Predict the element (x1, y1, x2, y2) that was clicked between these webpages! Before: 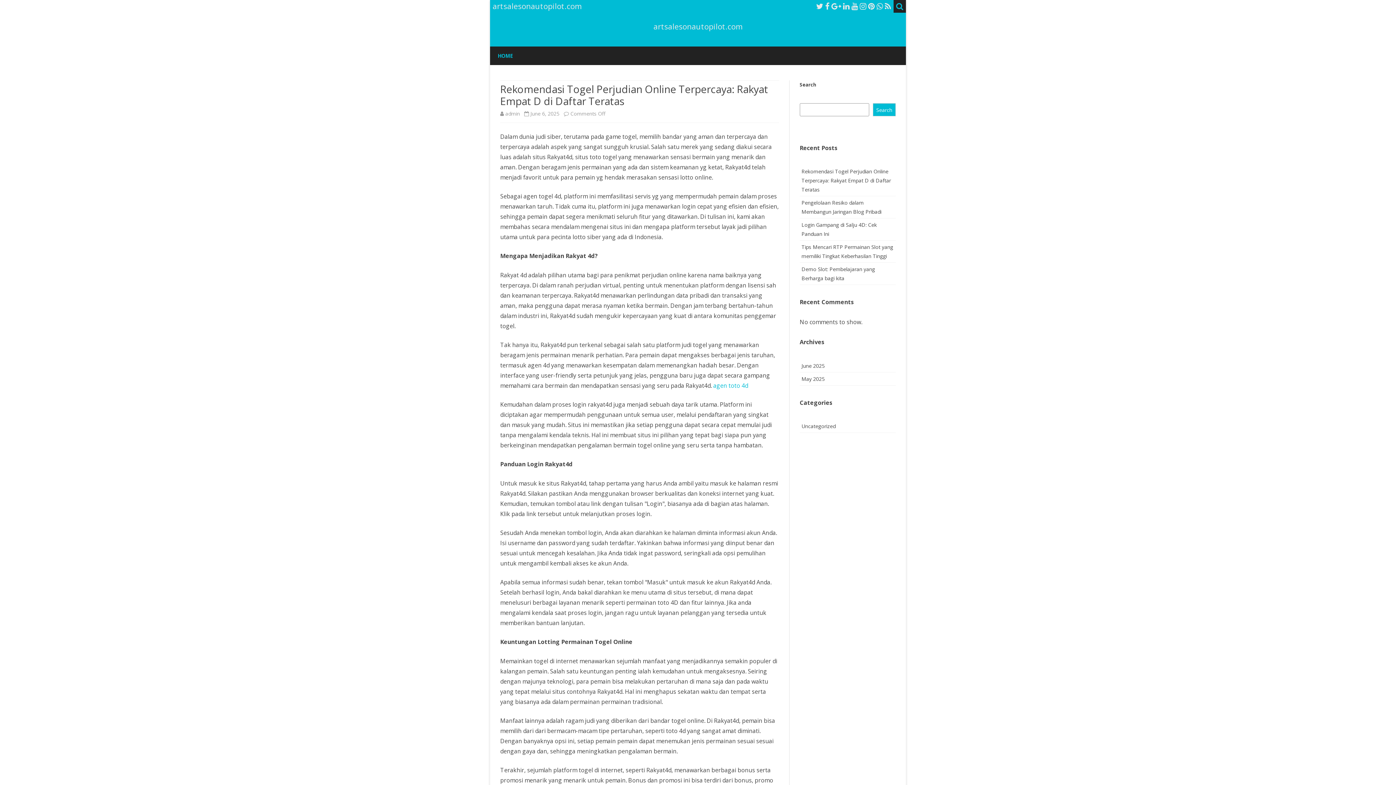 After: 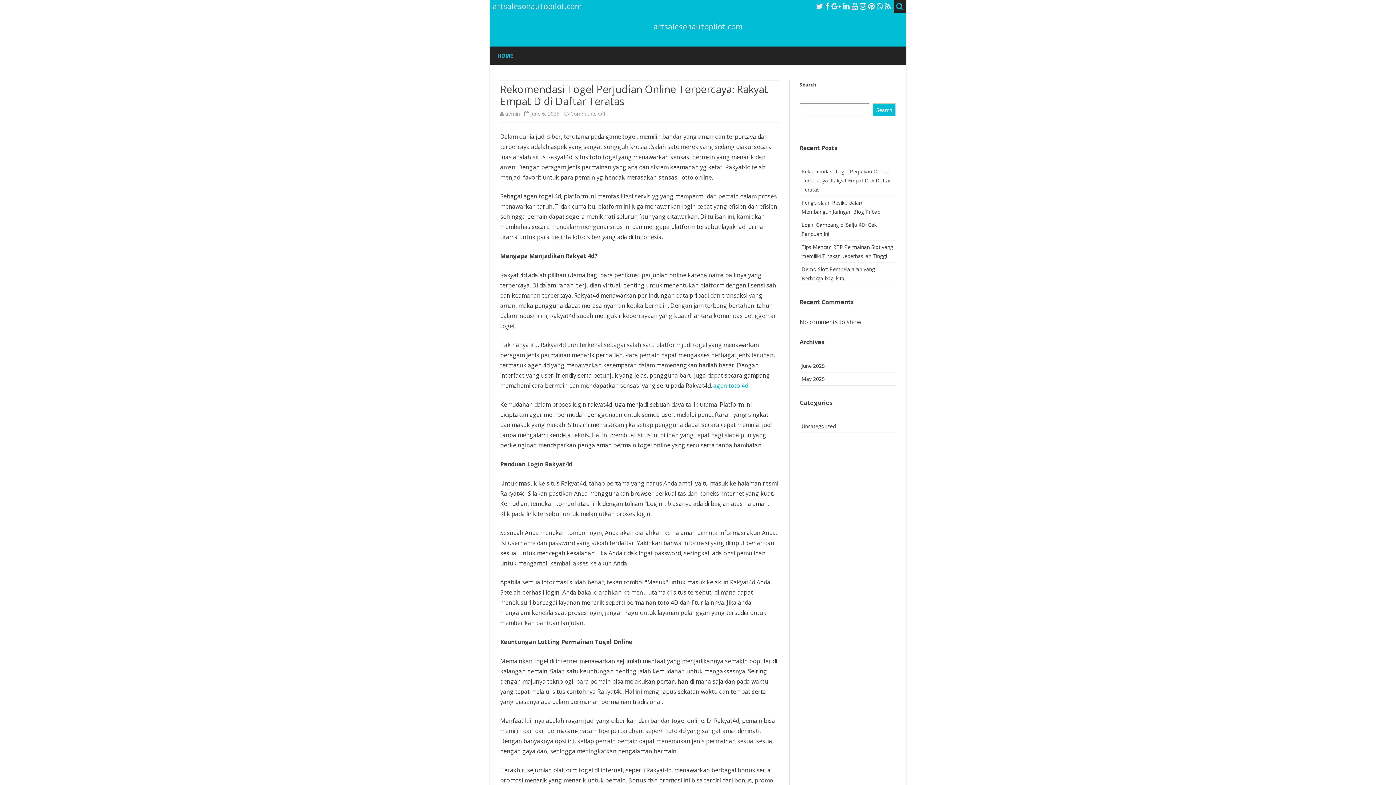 Action: bbox: (860, 1, 866, 11)